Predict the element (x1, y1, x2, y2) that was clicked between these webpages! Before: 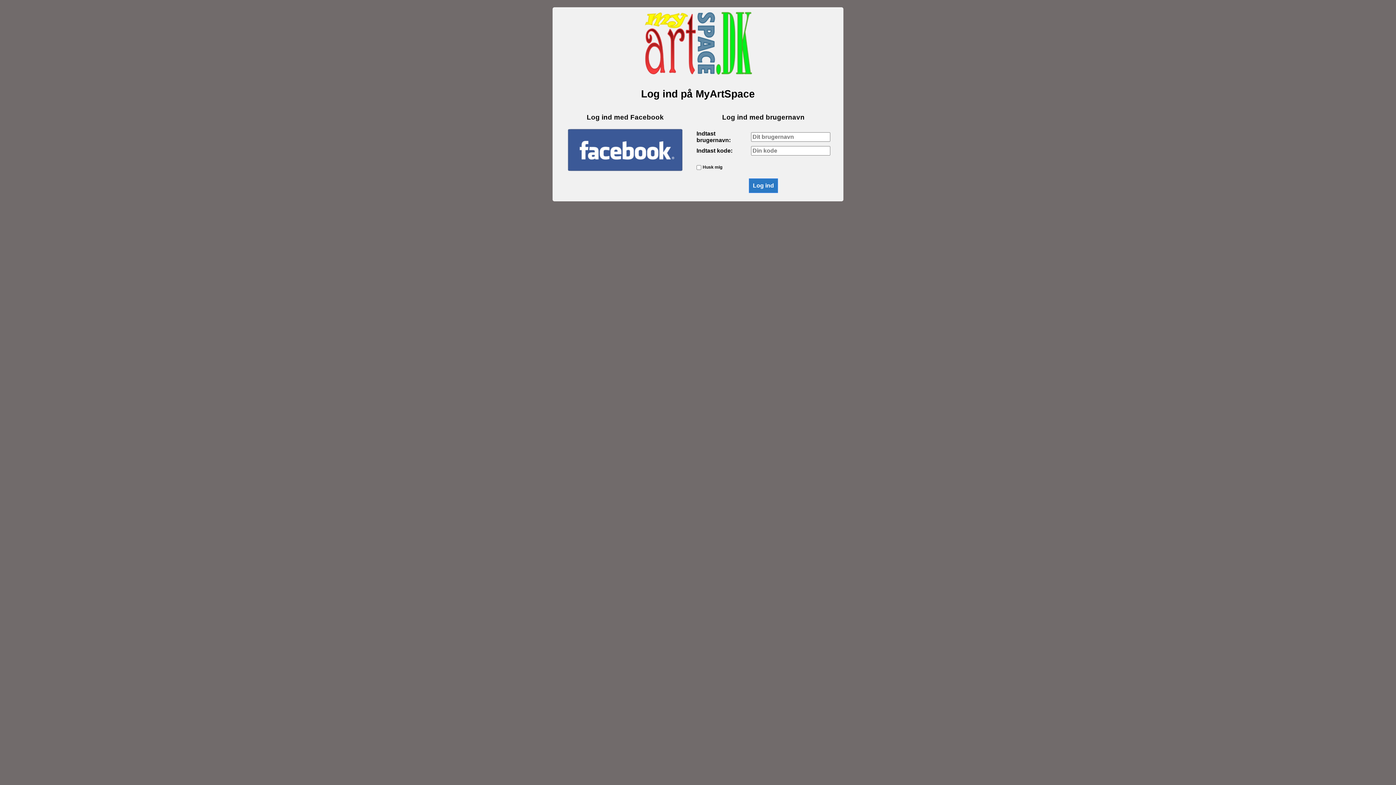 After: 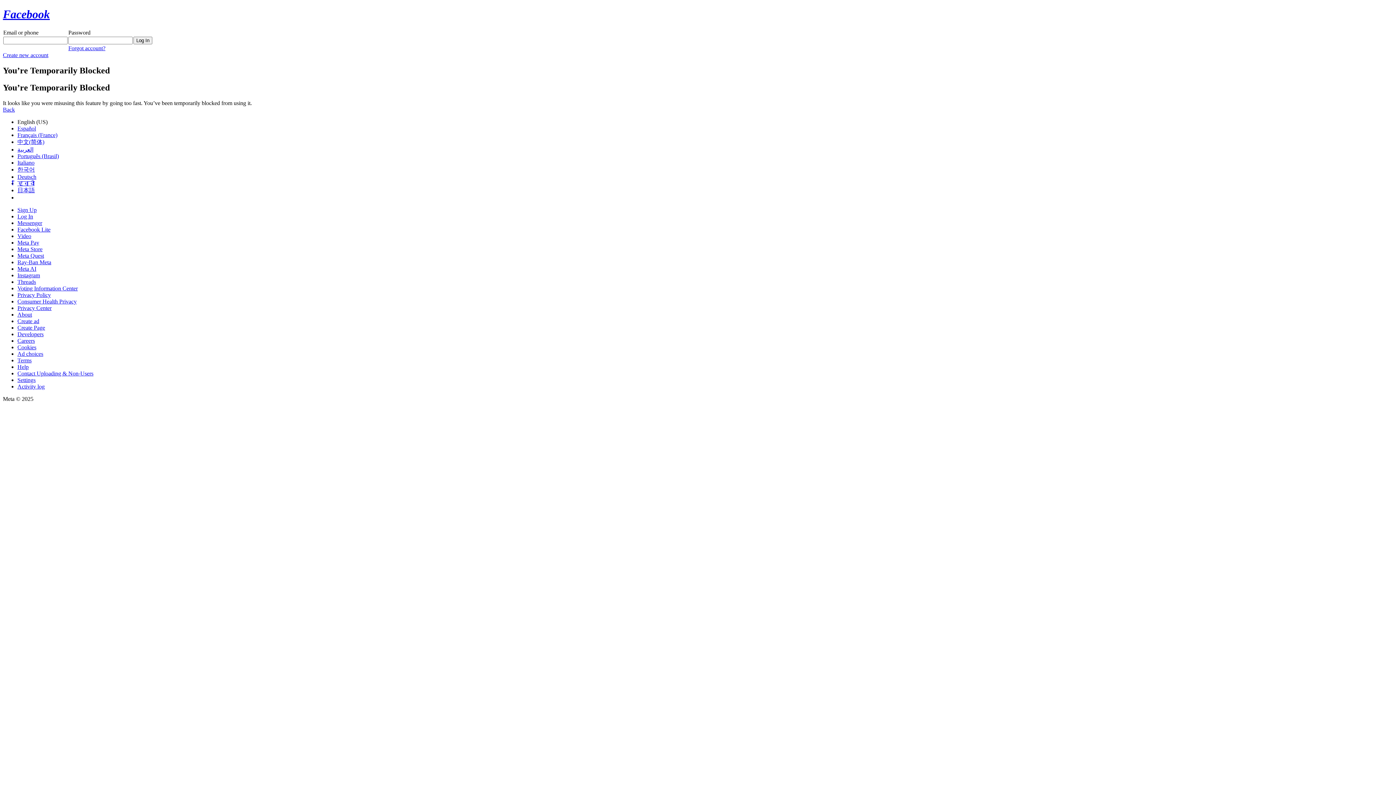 Action: bbox: (556, 128, 694, 171)